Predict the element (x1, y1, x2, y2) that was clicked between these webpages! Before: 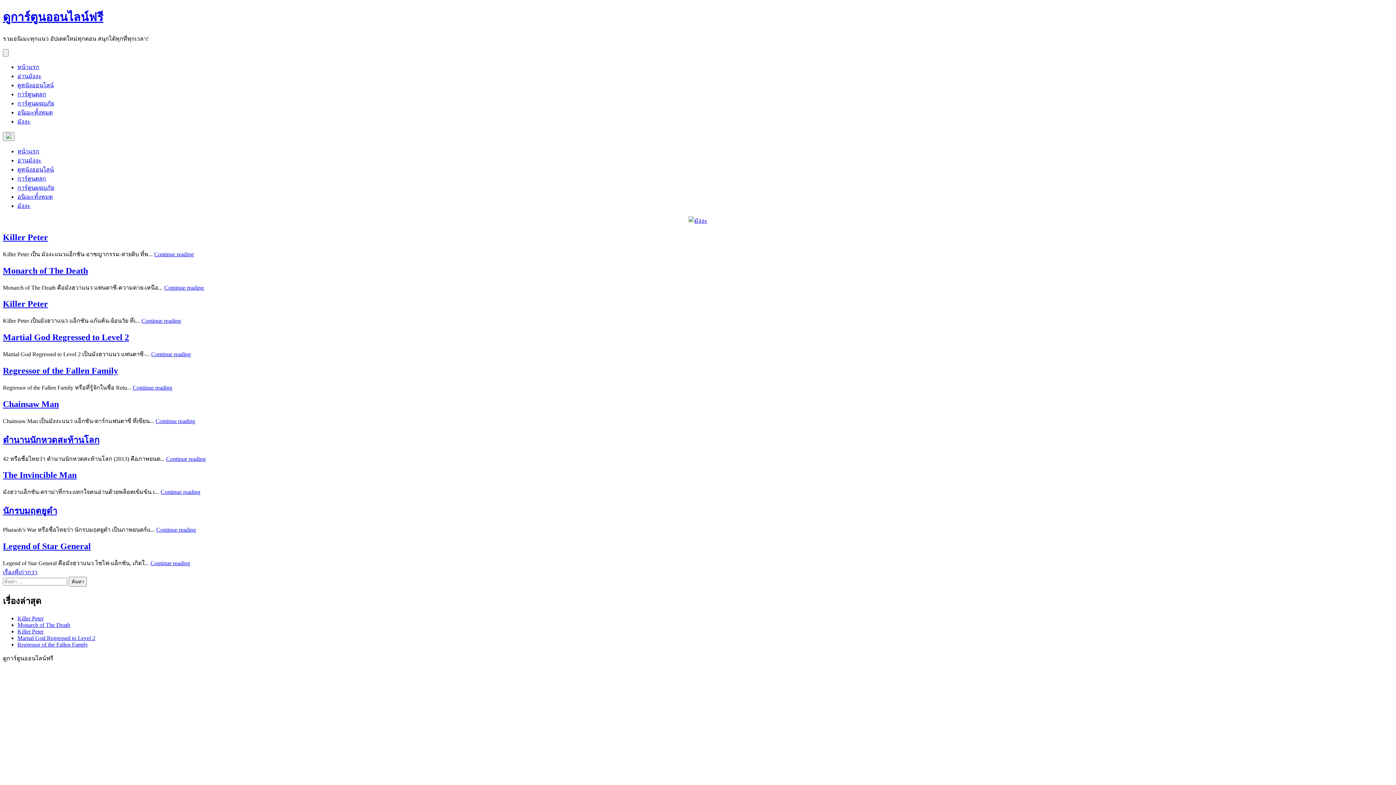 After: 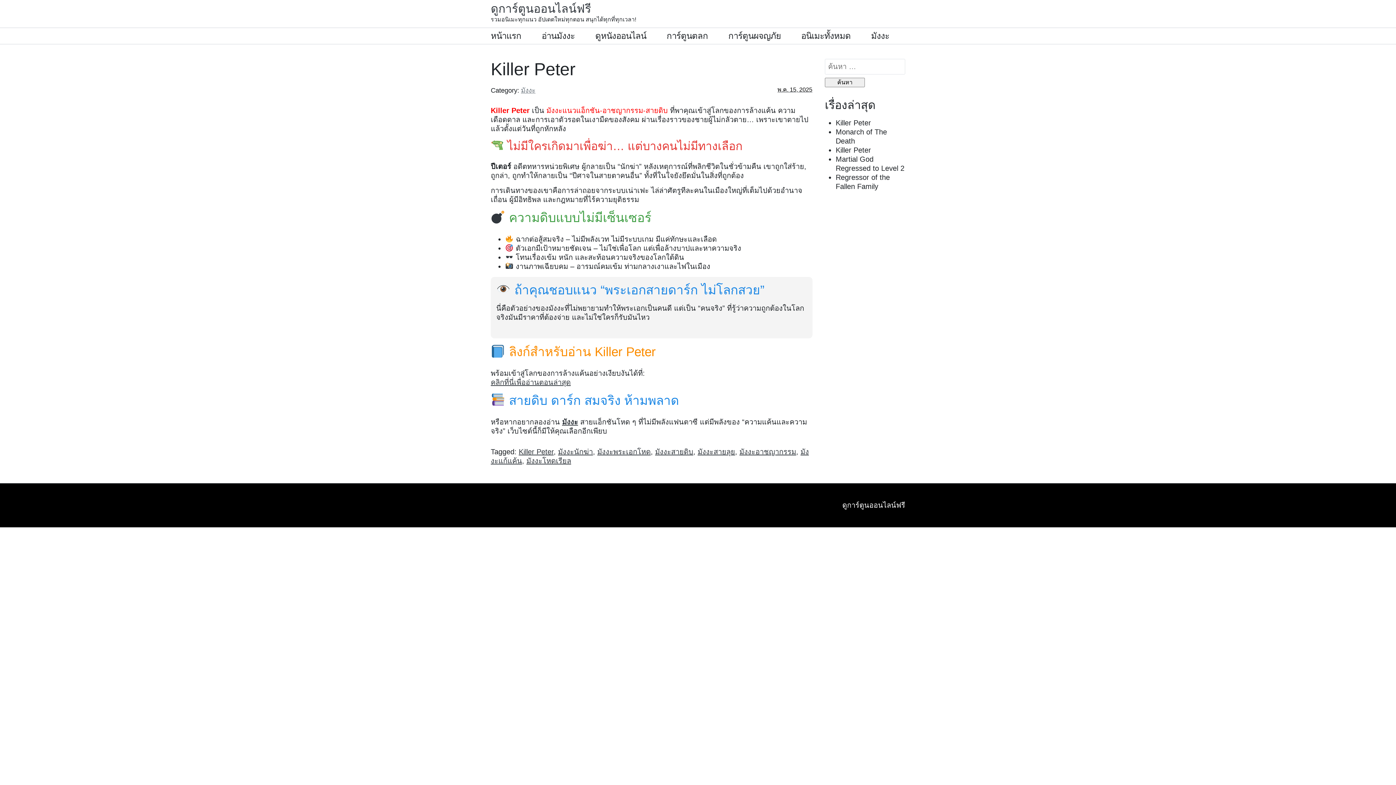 Action: bbox: (17, 615, 43, 621) label: Killer Peter